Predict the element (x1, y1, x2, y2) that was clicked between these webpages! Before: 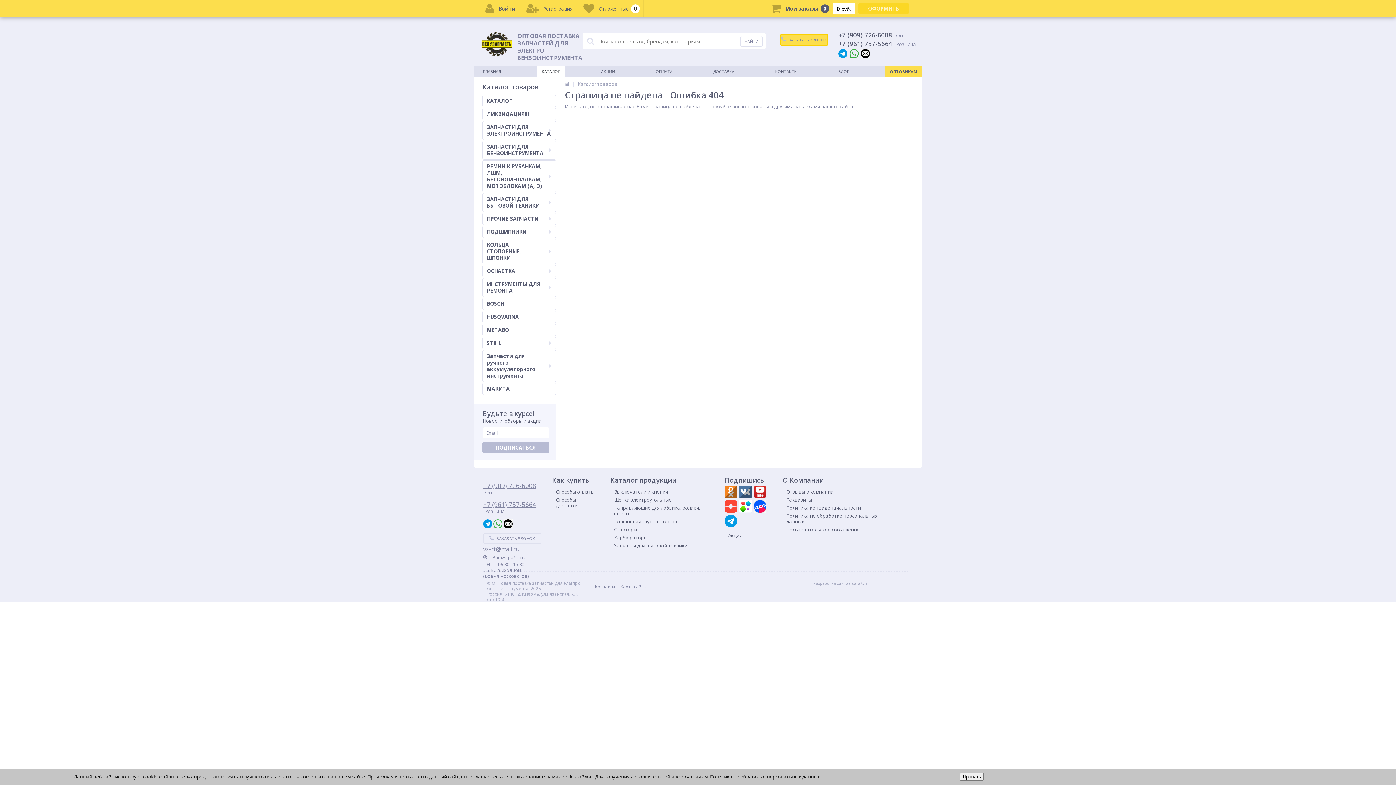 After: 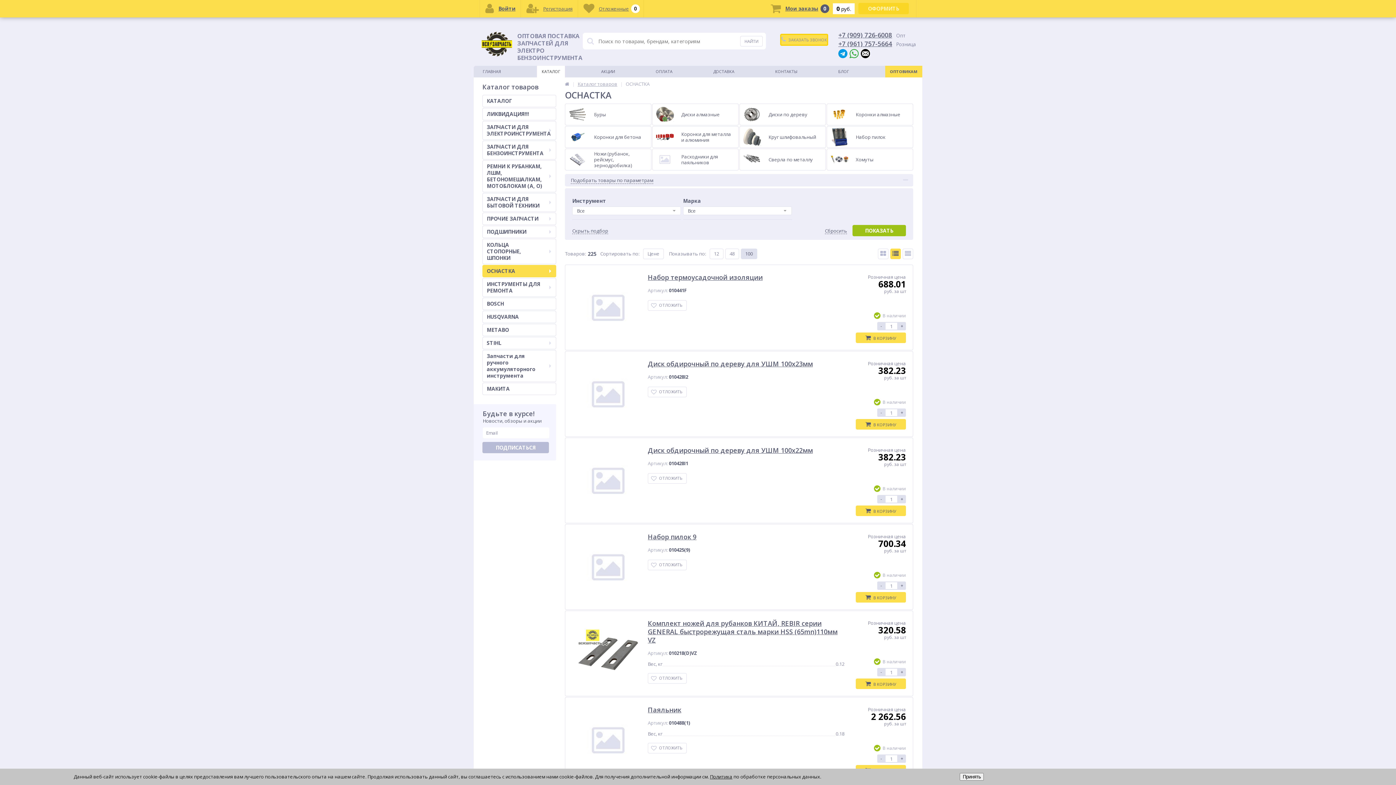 Action: bbox: (482, 265, 556, 277) label: ОСНАСТКА